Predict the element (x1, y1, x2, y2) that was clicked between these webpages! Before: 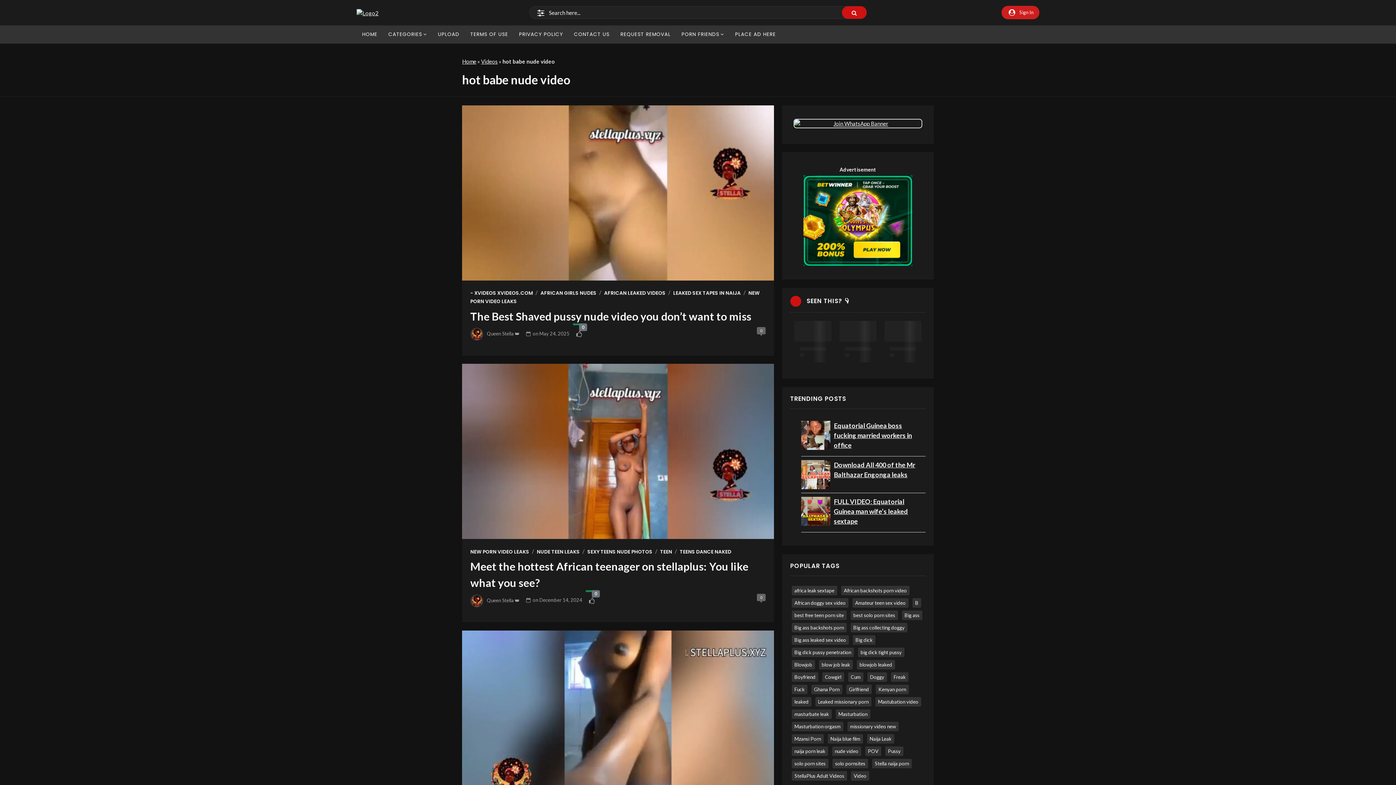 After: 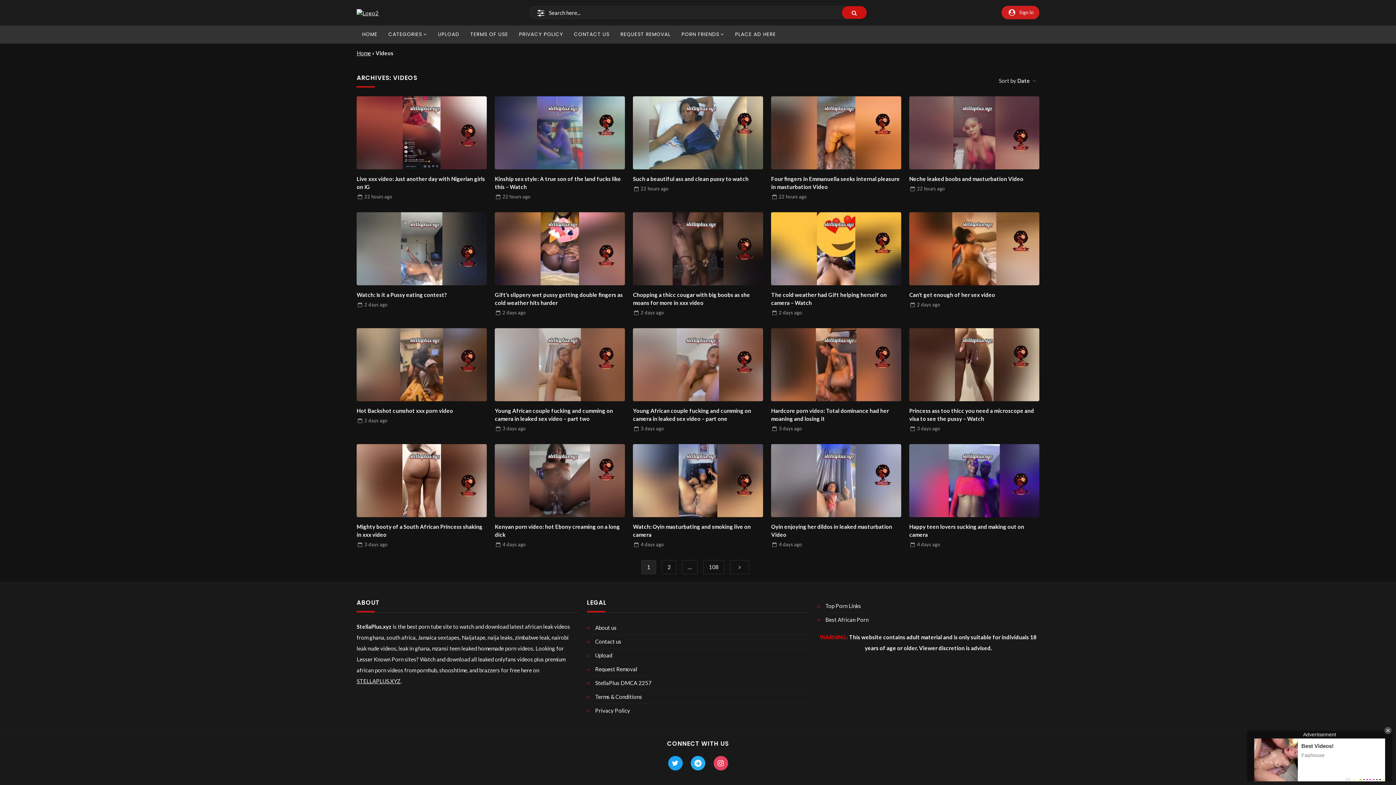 Action: label: Videos bbox: (481, 58, 497, 64)